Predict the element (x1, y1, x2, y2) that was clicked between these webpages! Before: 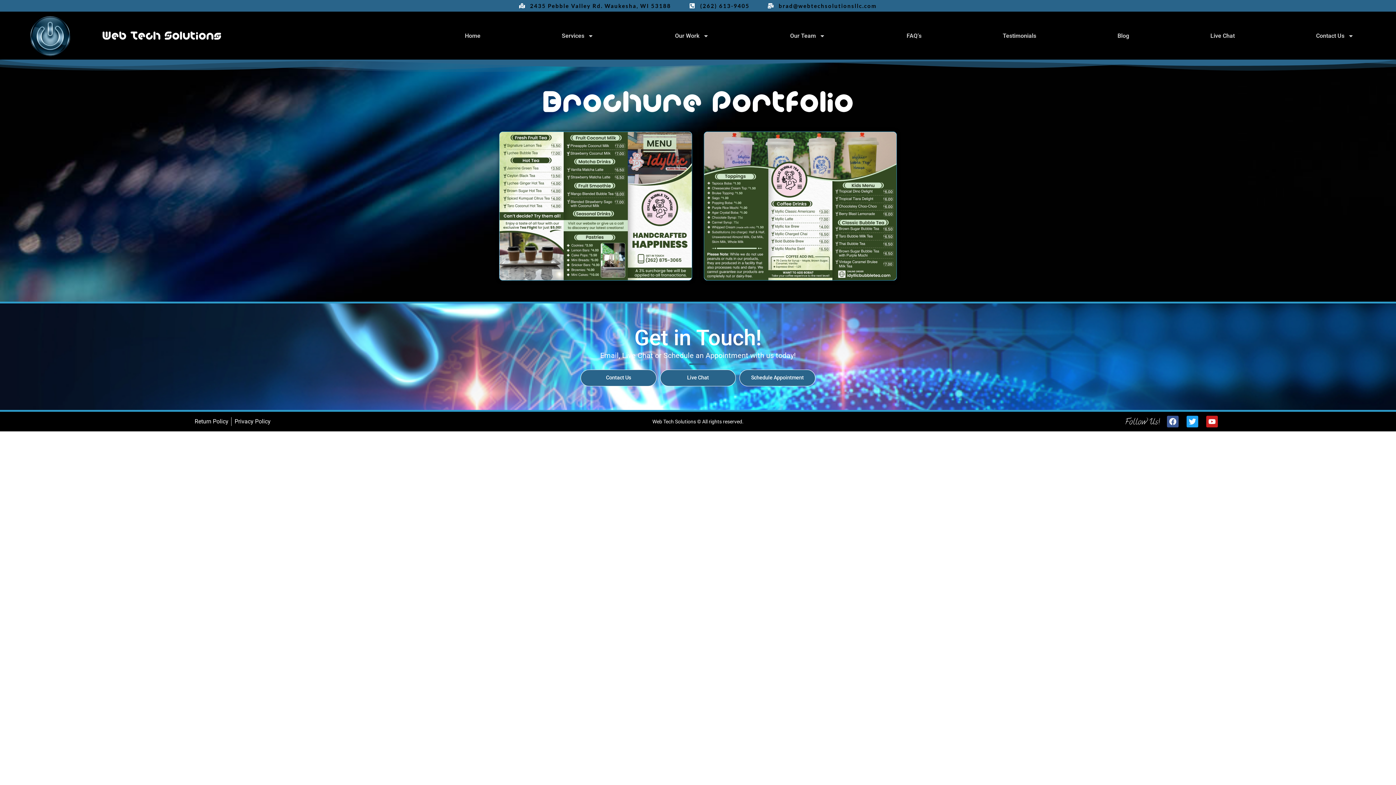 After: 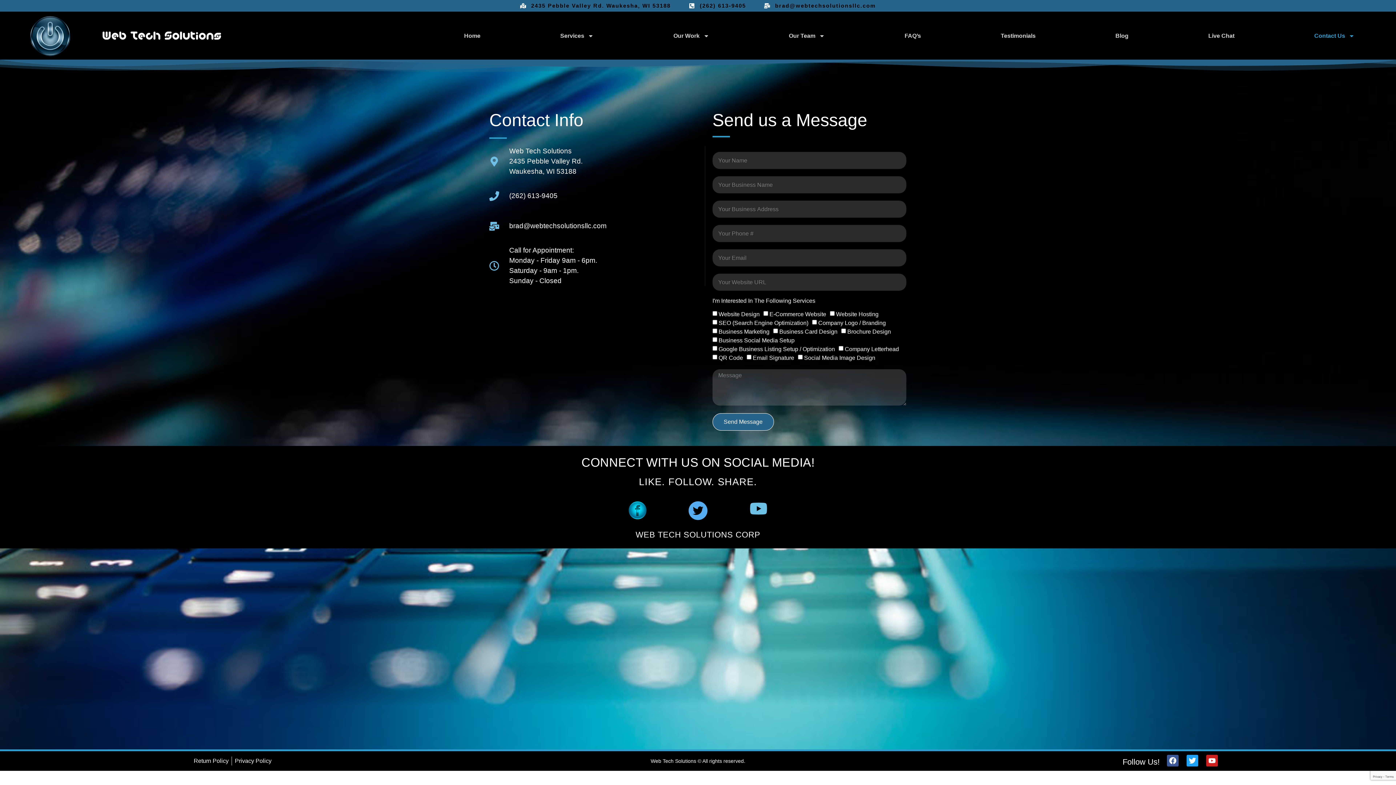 Action: bbox: (580, 369, 656, 386) label: Contact Us